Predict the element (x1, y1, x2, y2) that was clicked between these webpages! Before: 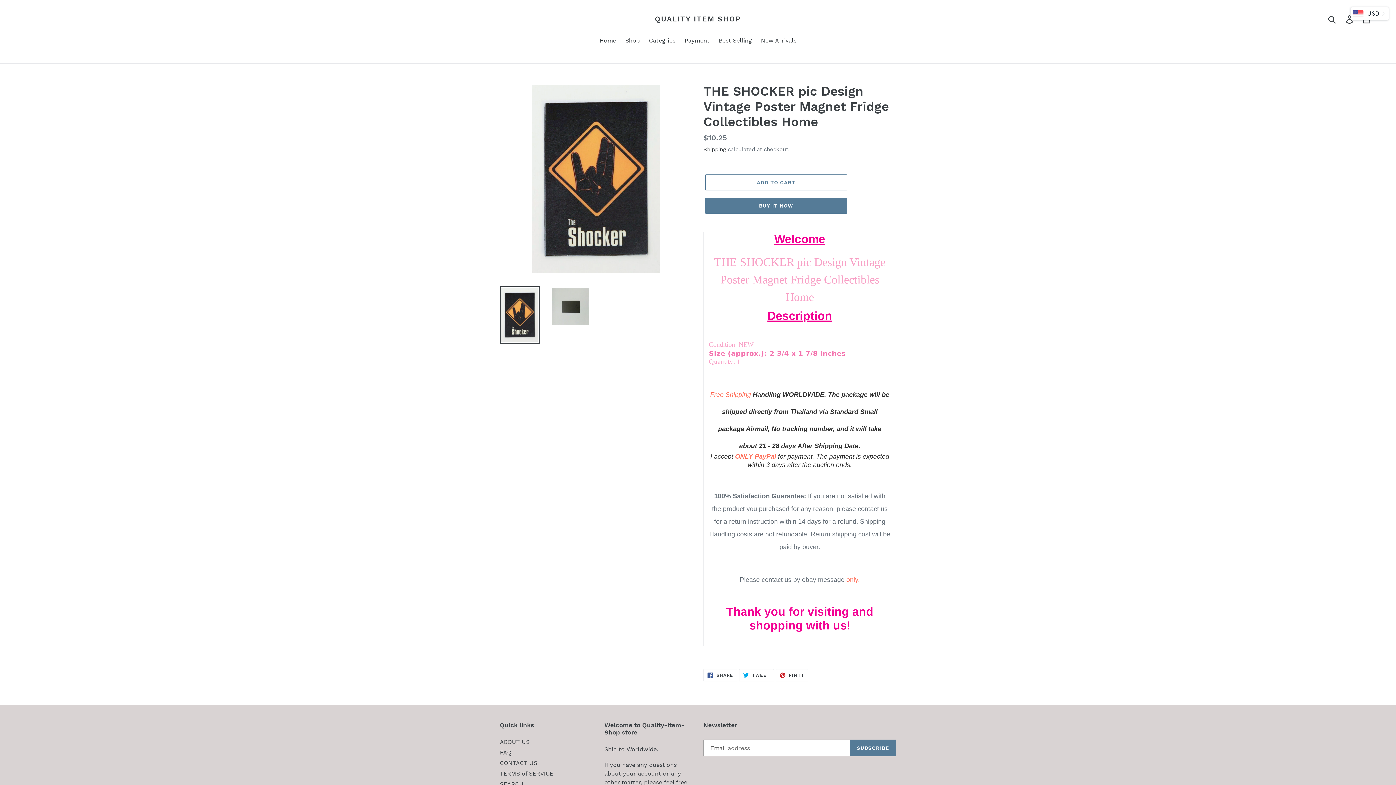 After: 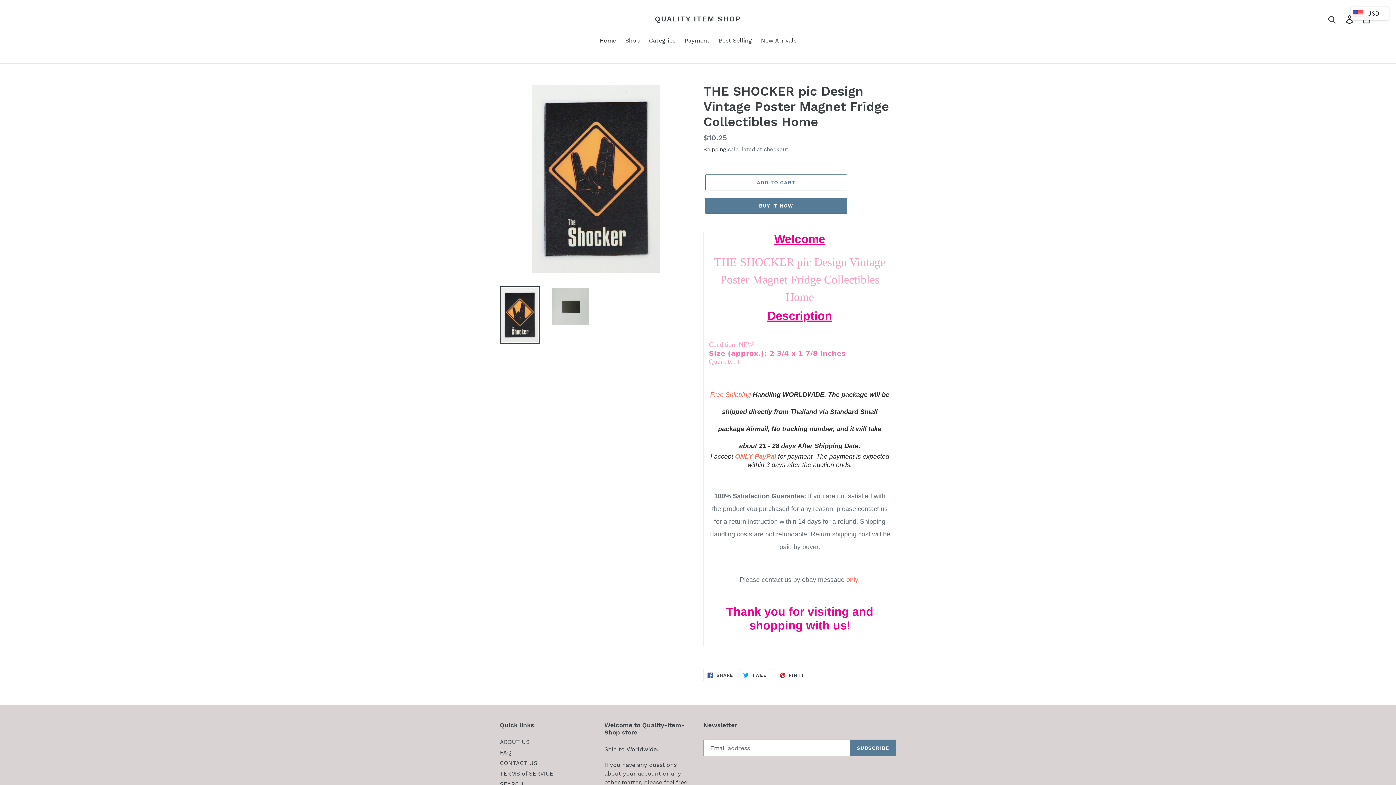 Action: bbox: (1341, 10, 1359, 27) label: Log in